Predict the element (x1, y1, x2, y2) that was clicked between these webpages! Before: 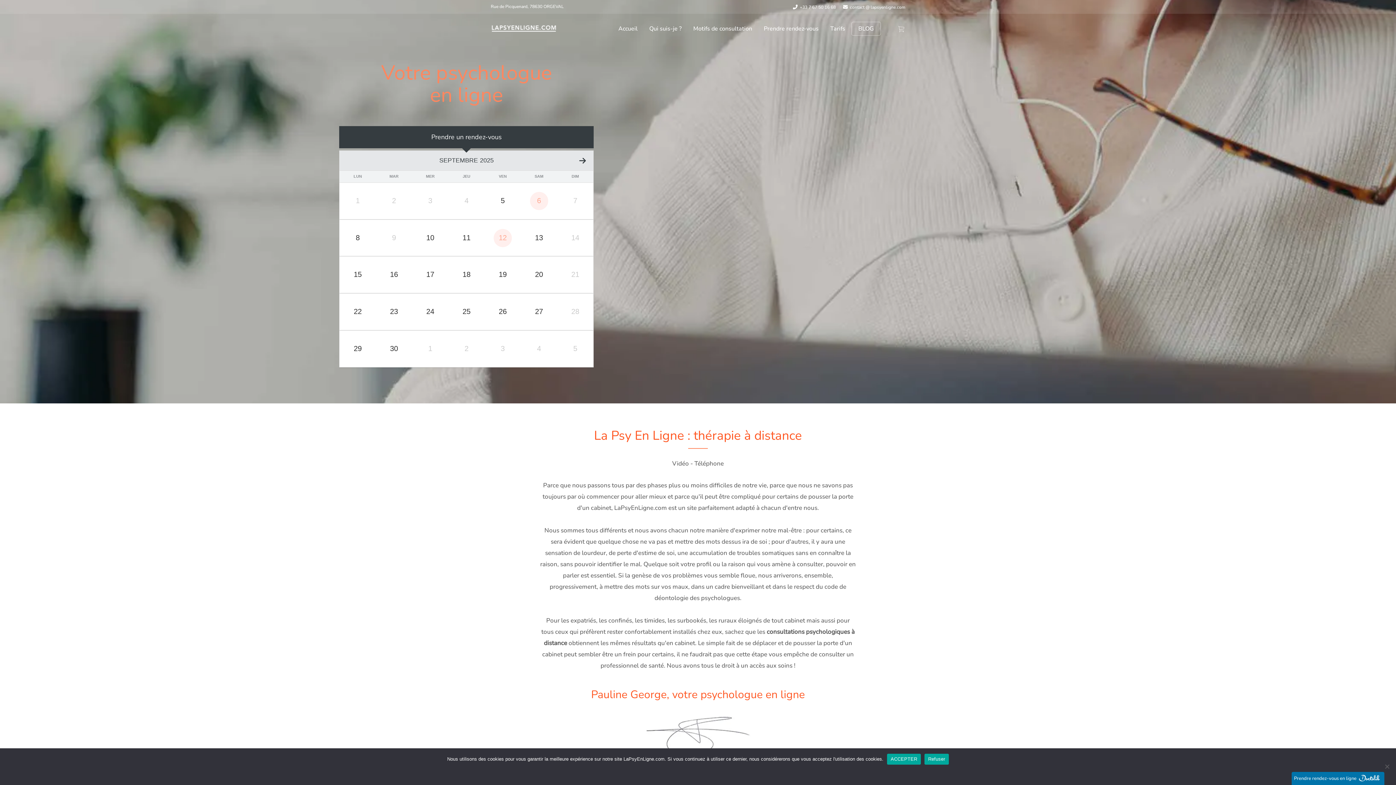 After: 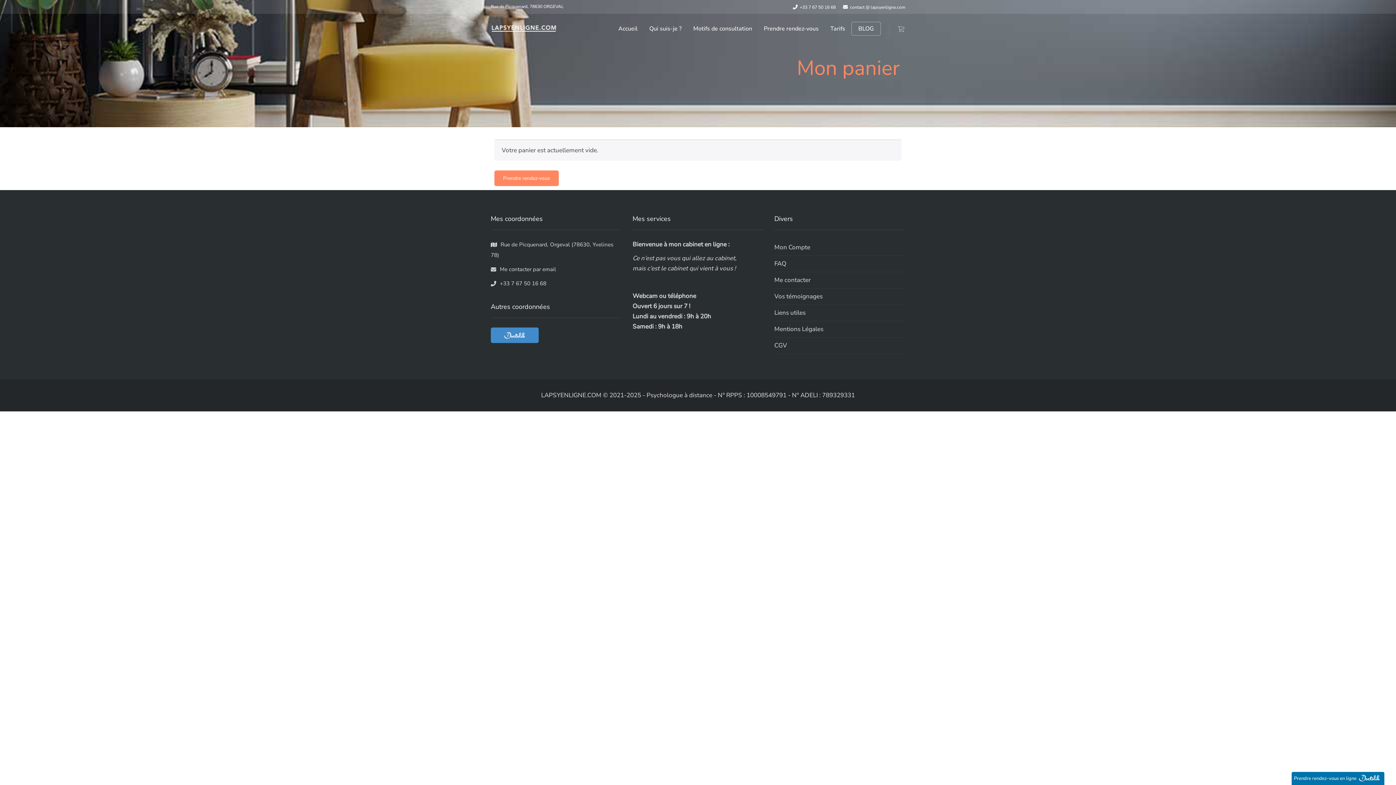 Action: bbox: (897, 25, 905, 36)